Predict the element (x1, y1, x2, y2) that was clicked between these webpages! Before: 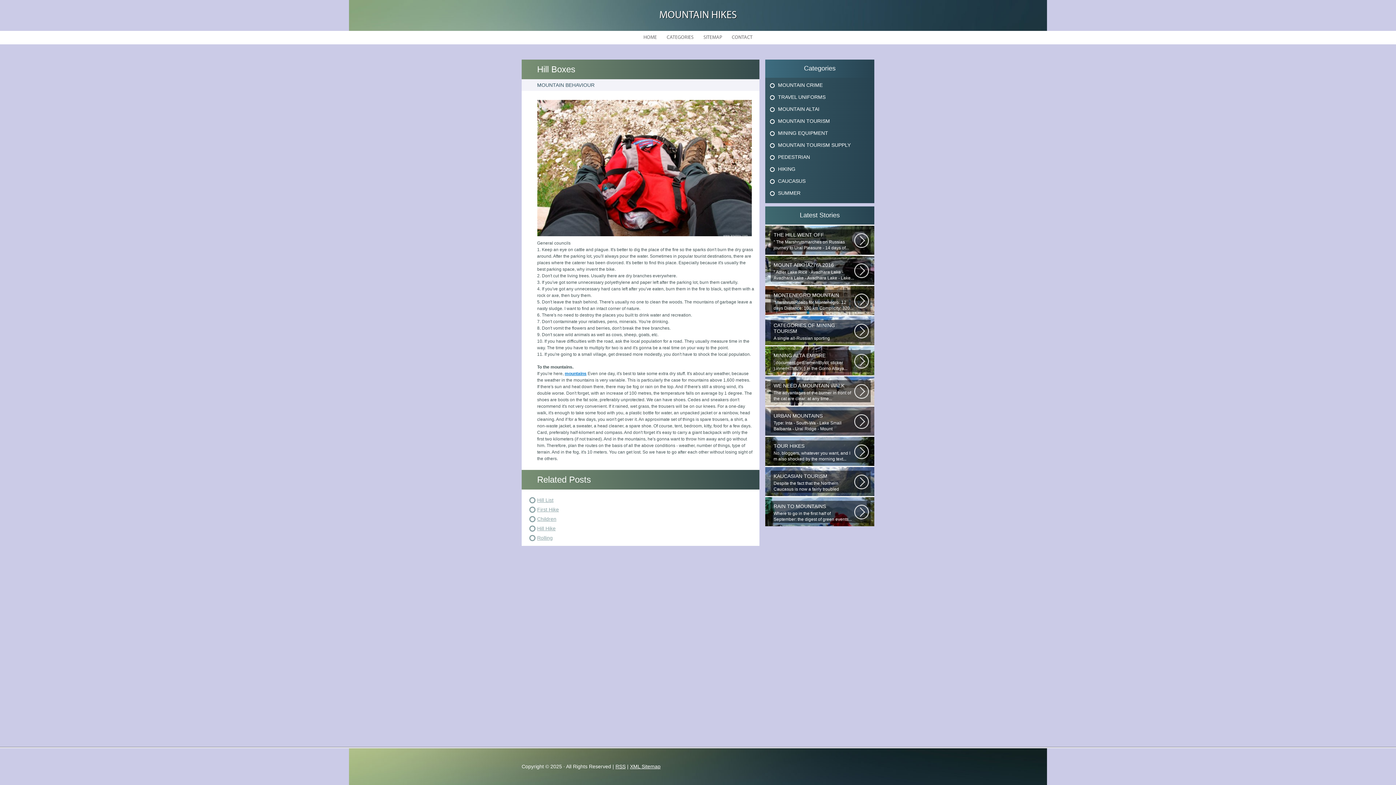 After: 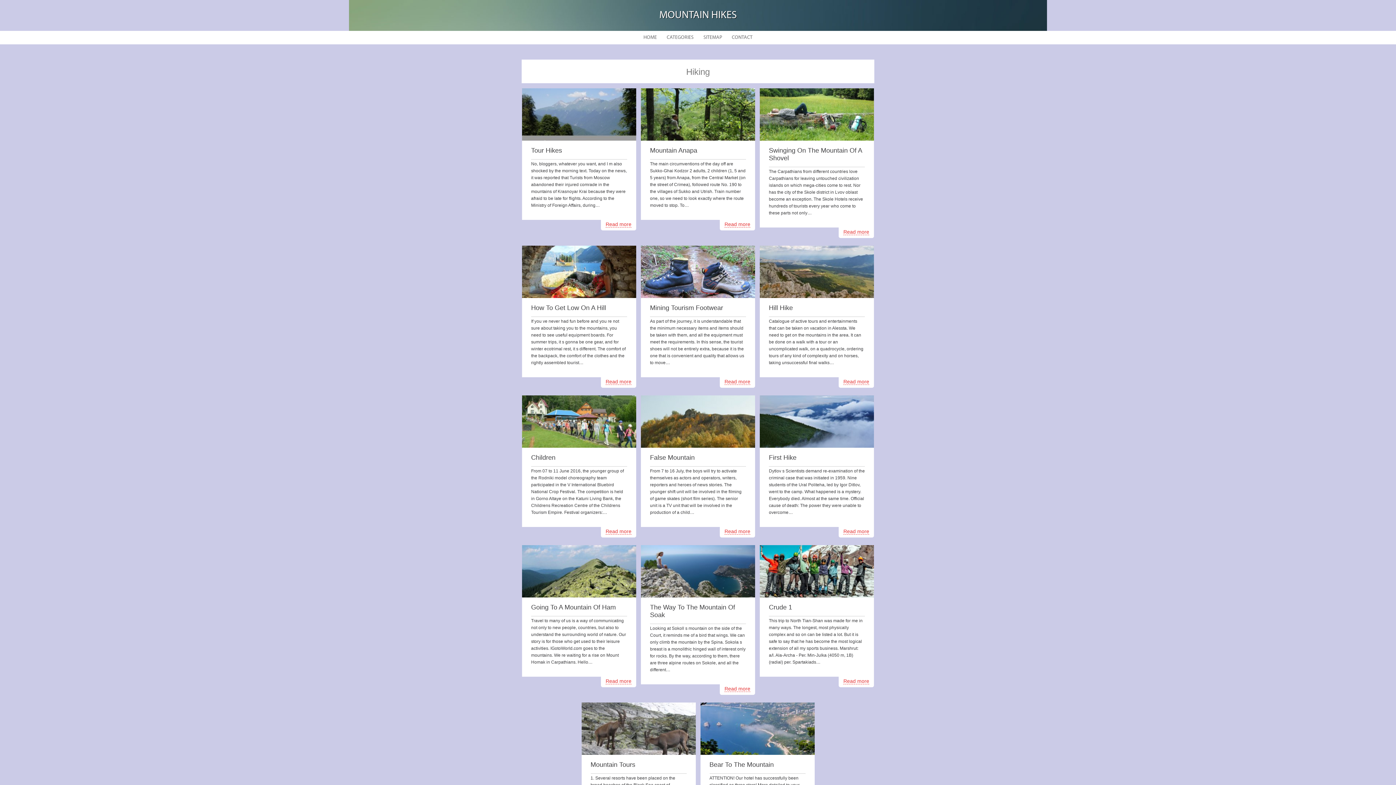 Action: bbox: (778, 166, 795, 172) label: HIKING